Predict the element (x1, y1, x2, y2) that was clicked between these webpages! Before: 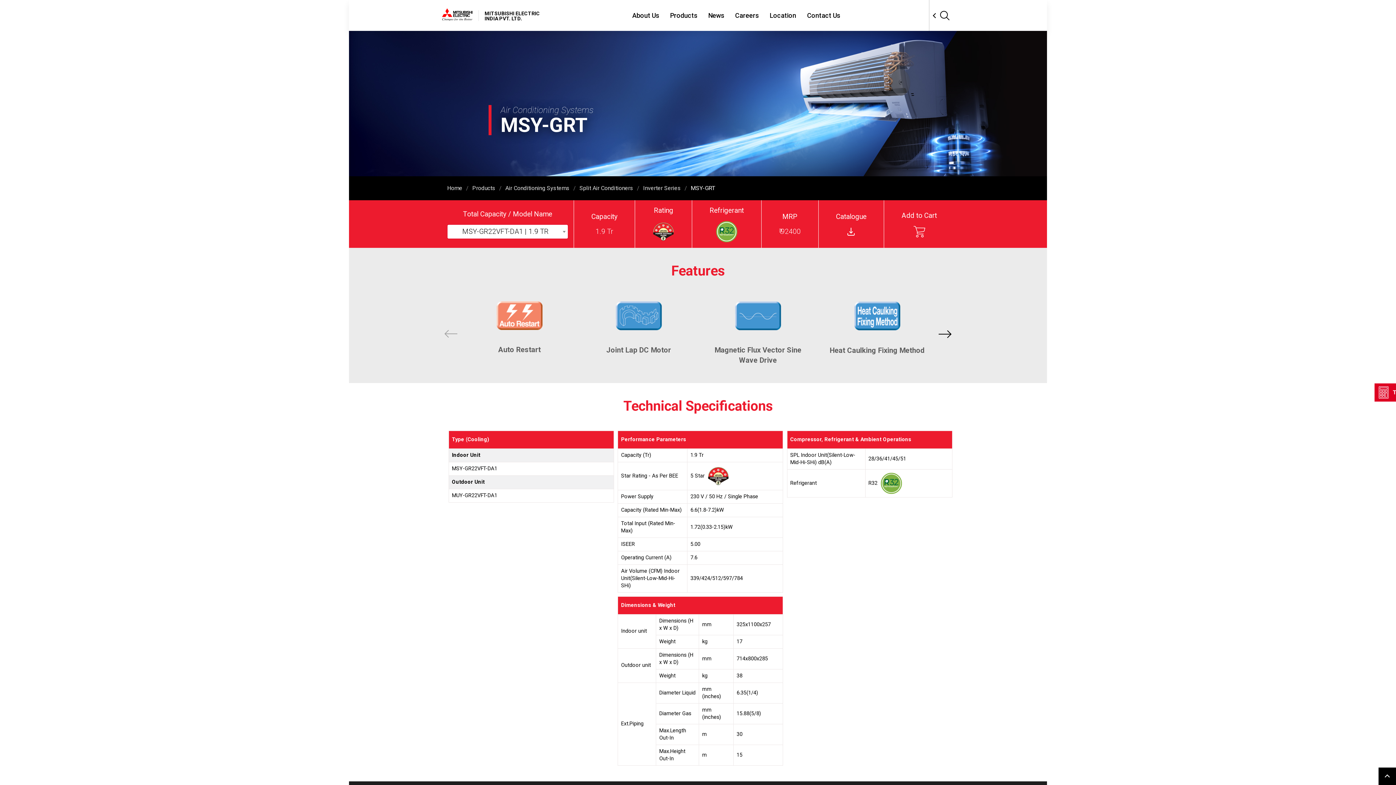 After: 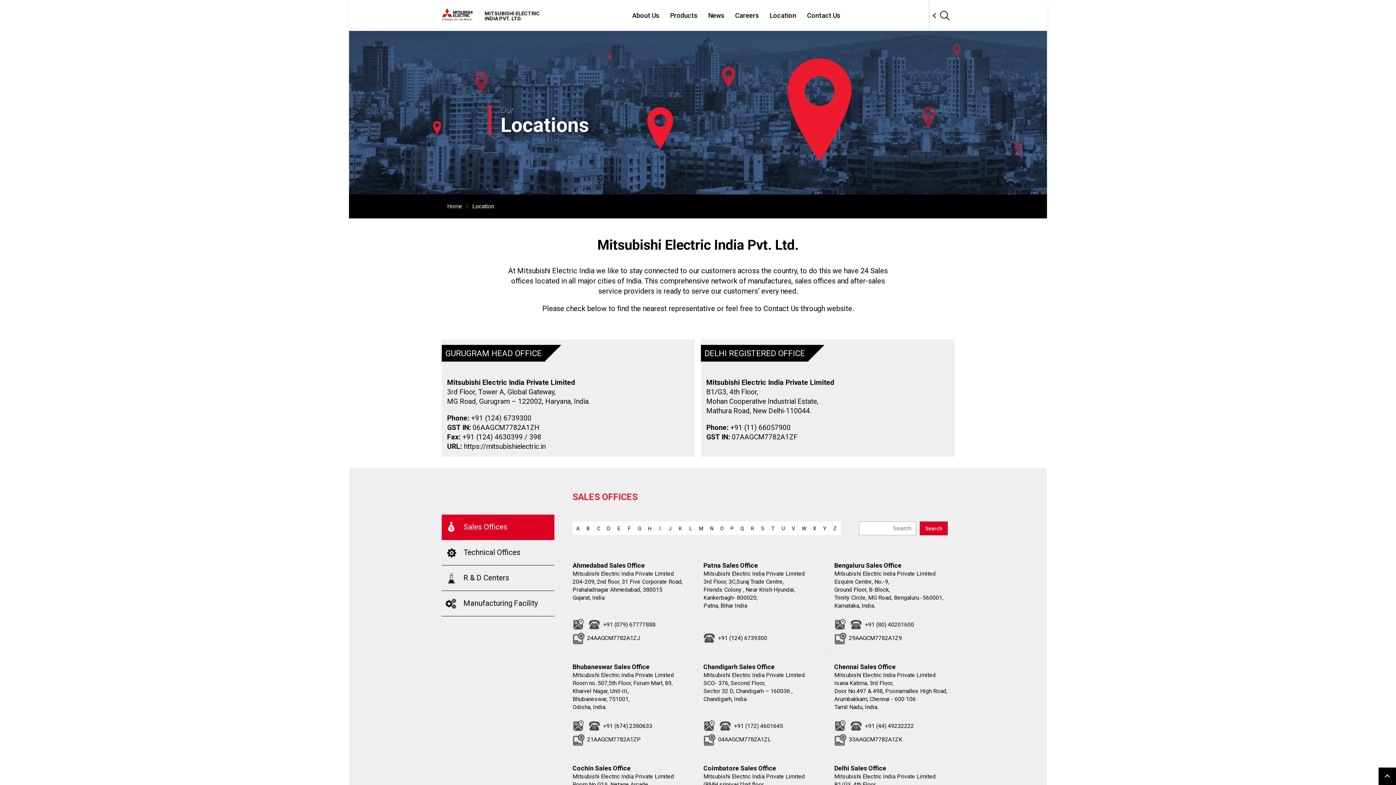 Action: bbox: (764, 0, 801, 30) label: Location